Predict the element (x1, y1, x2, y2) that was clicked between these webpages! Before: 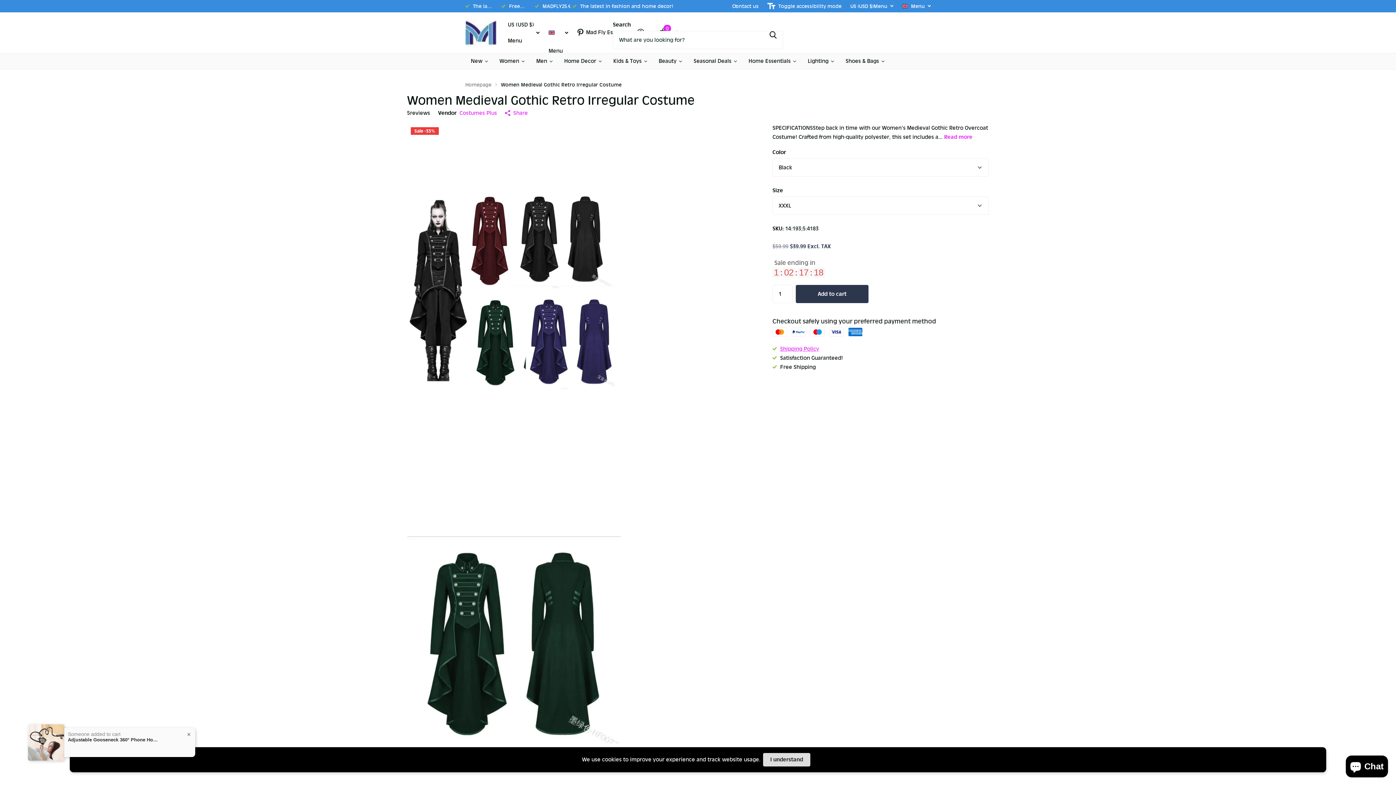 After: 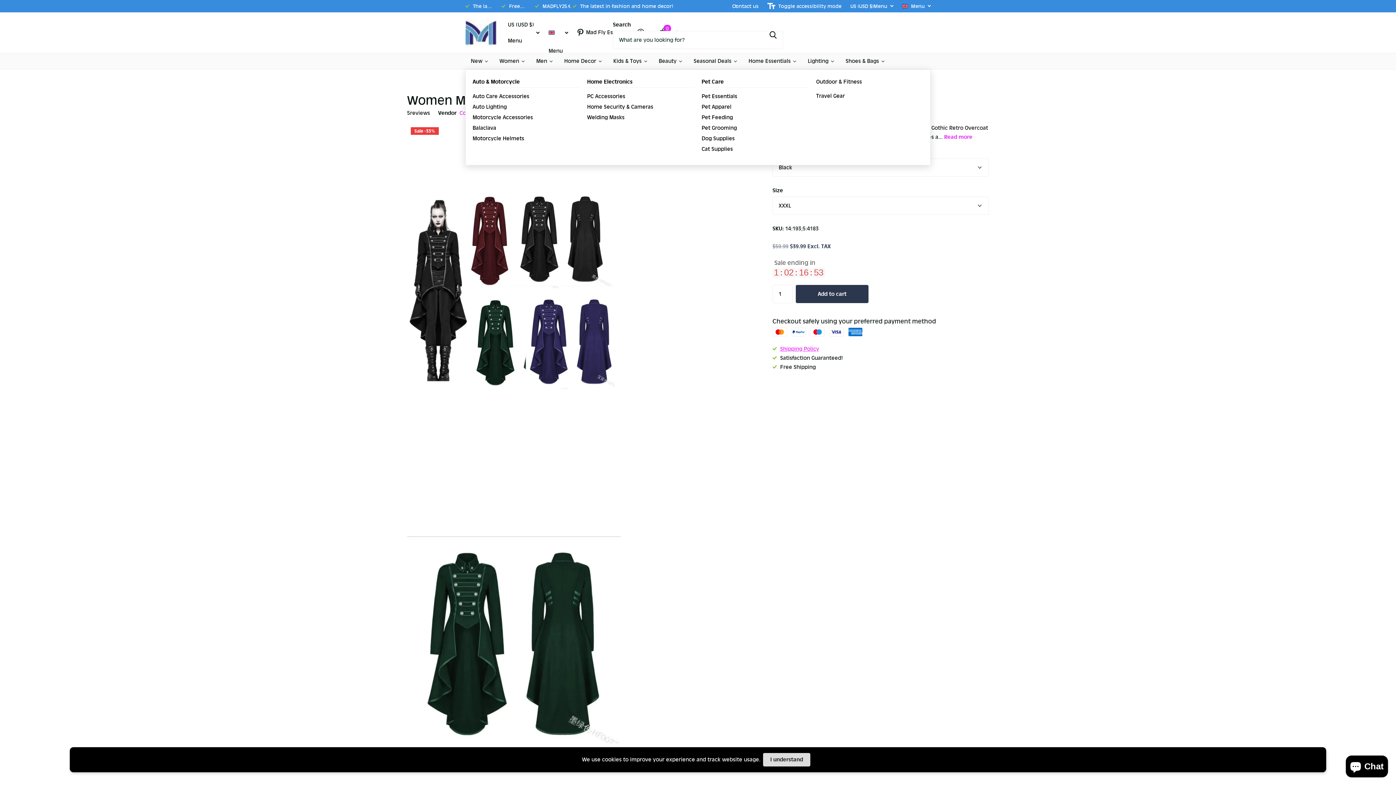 Action: label: Home Essentials bbox: (743, 53, 802, 69)